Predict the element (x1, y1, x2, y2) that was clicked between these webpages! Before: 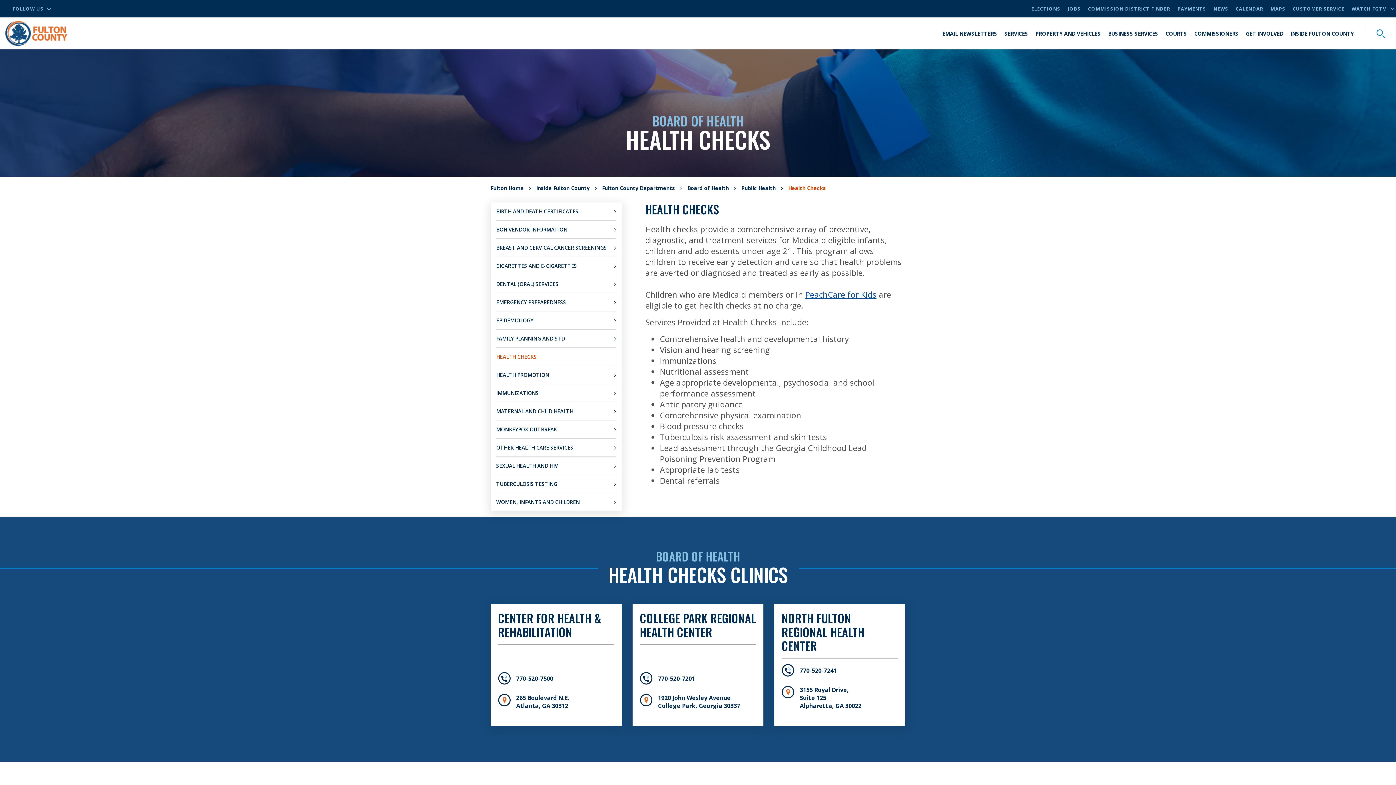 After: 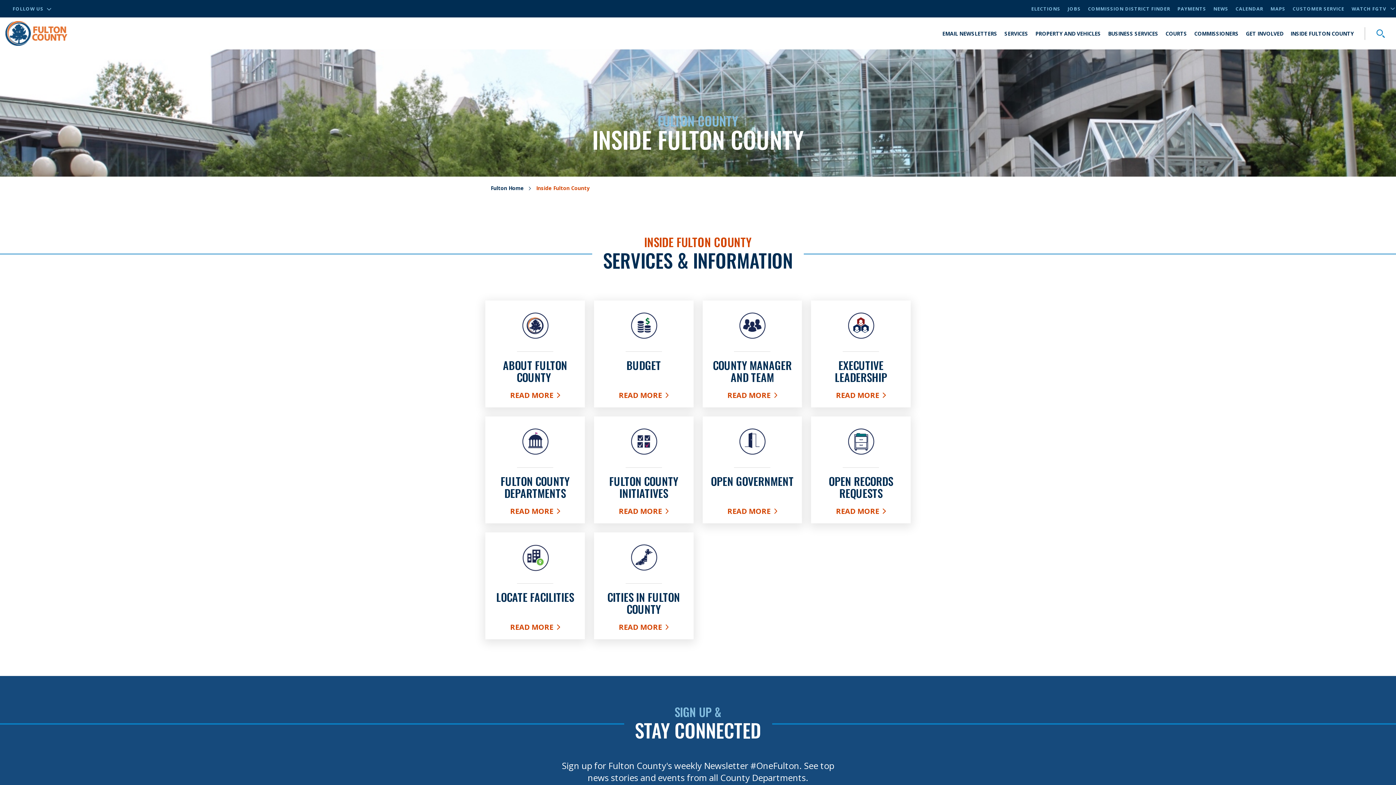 Action: bbox: (536, 184, 597, 191) label: Inside Fulton County